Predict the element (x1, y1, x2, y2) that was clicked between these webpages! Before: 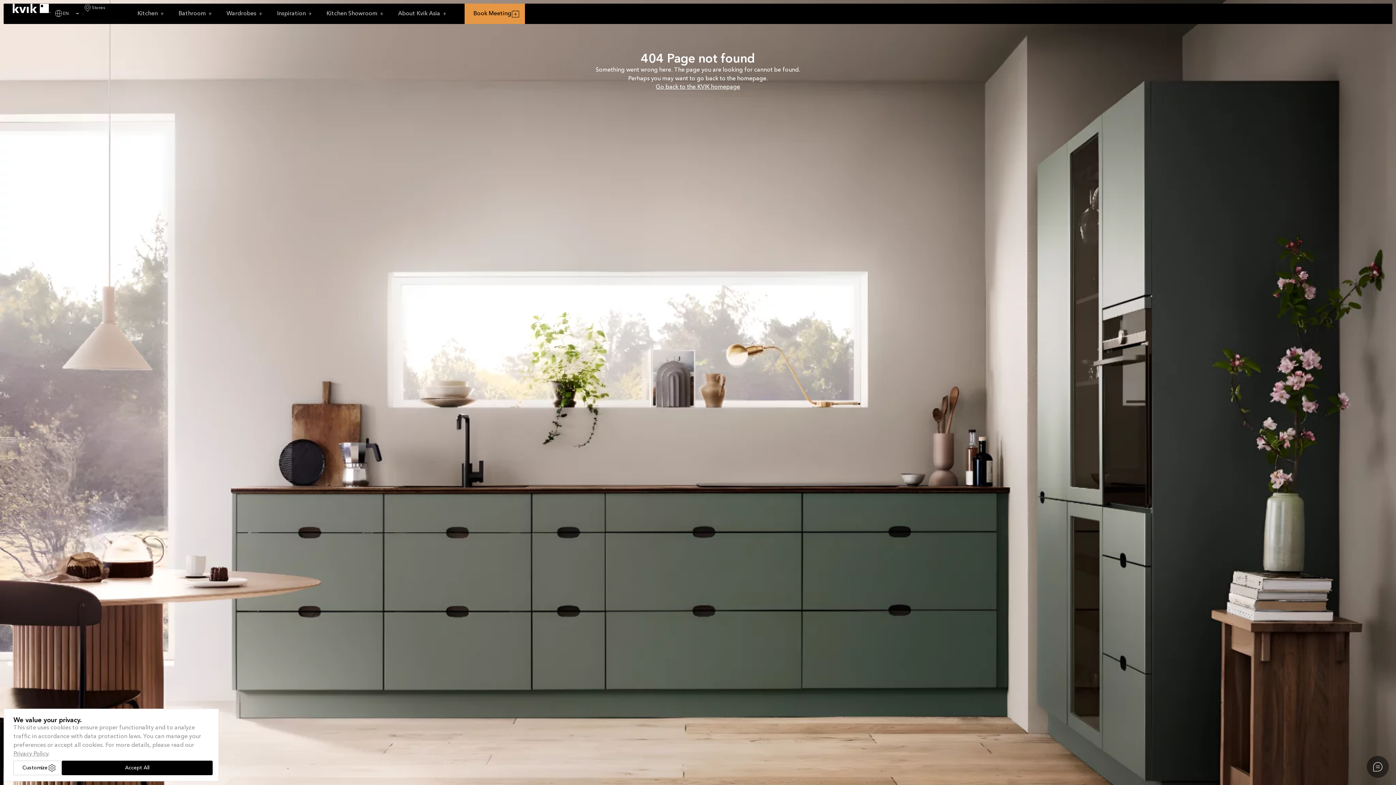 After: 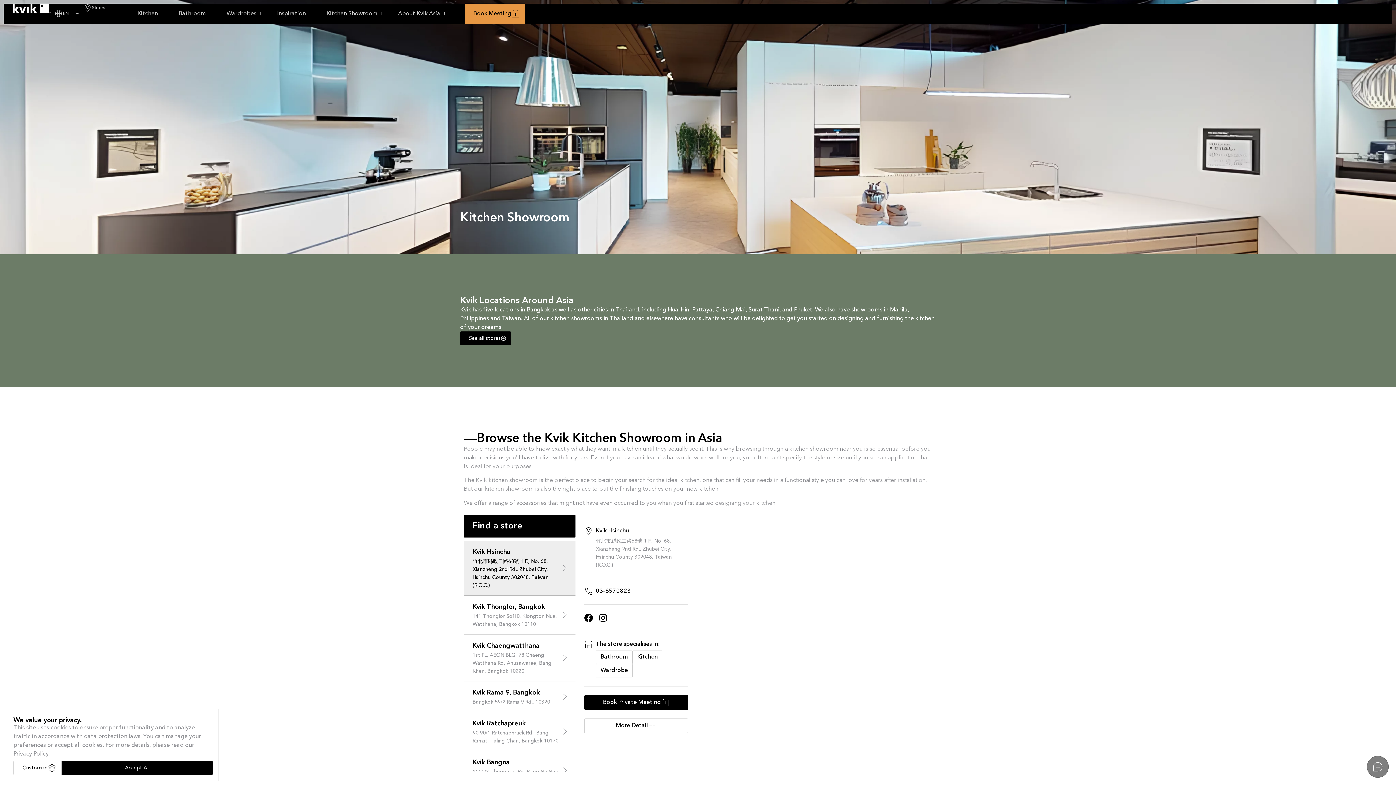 Action: bbox: (321, 6, 391, 20) label: Kitchen Showroom